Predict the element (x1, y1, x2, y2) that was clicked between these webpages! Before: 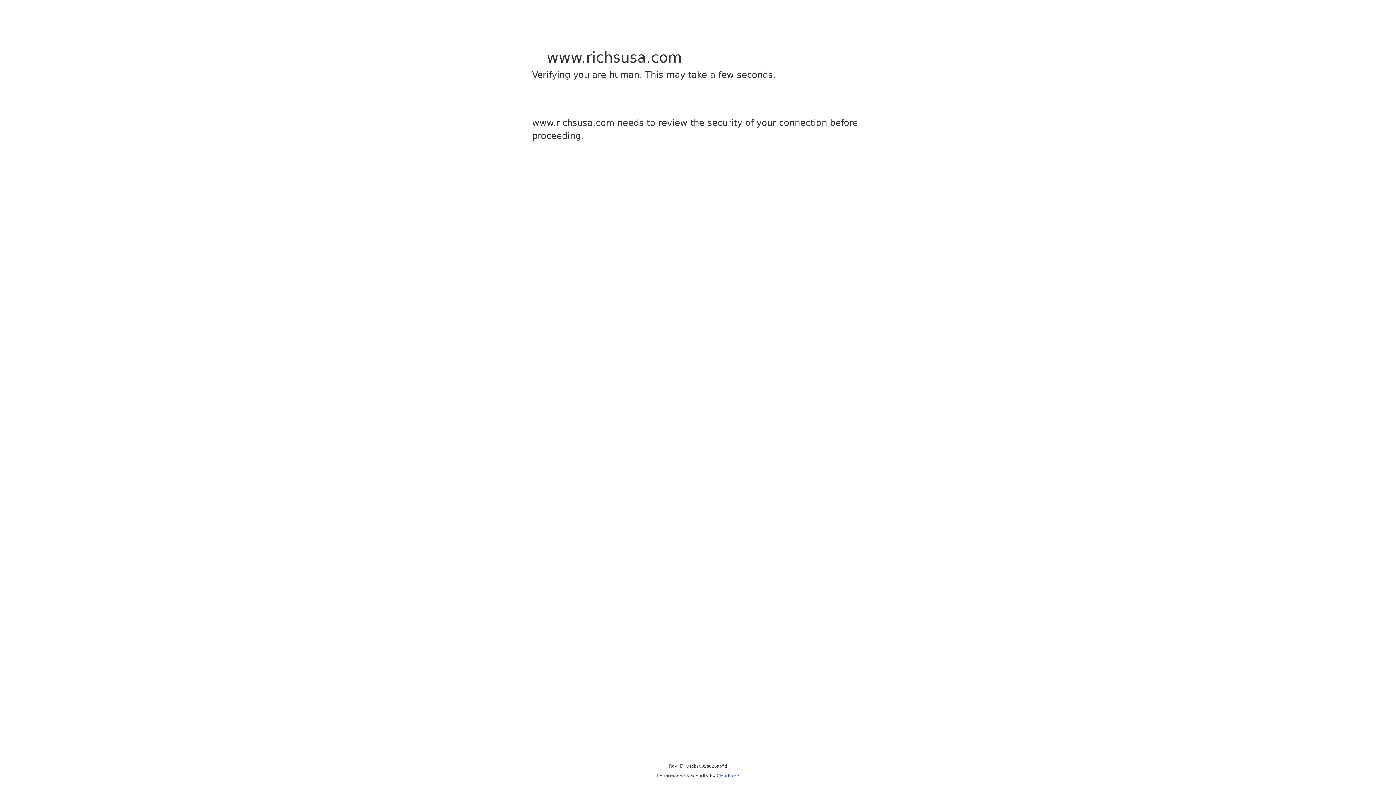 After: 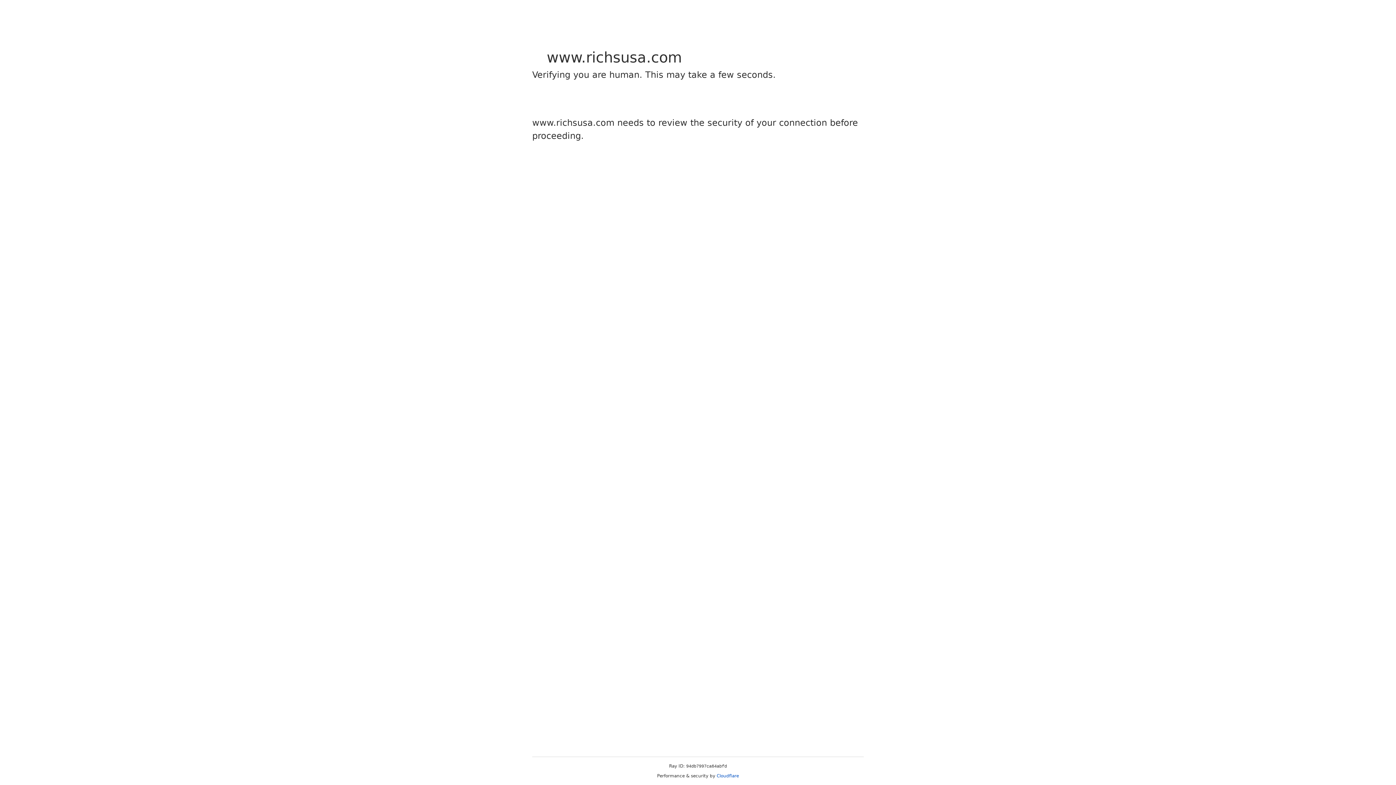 Action: label: Cloudflare bbox: (716, 773, 739, 778)